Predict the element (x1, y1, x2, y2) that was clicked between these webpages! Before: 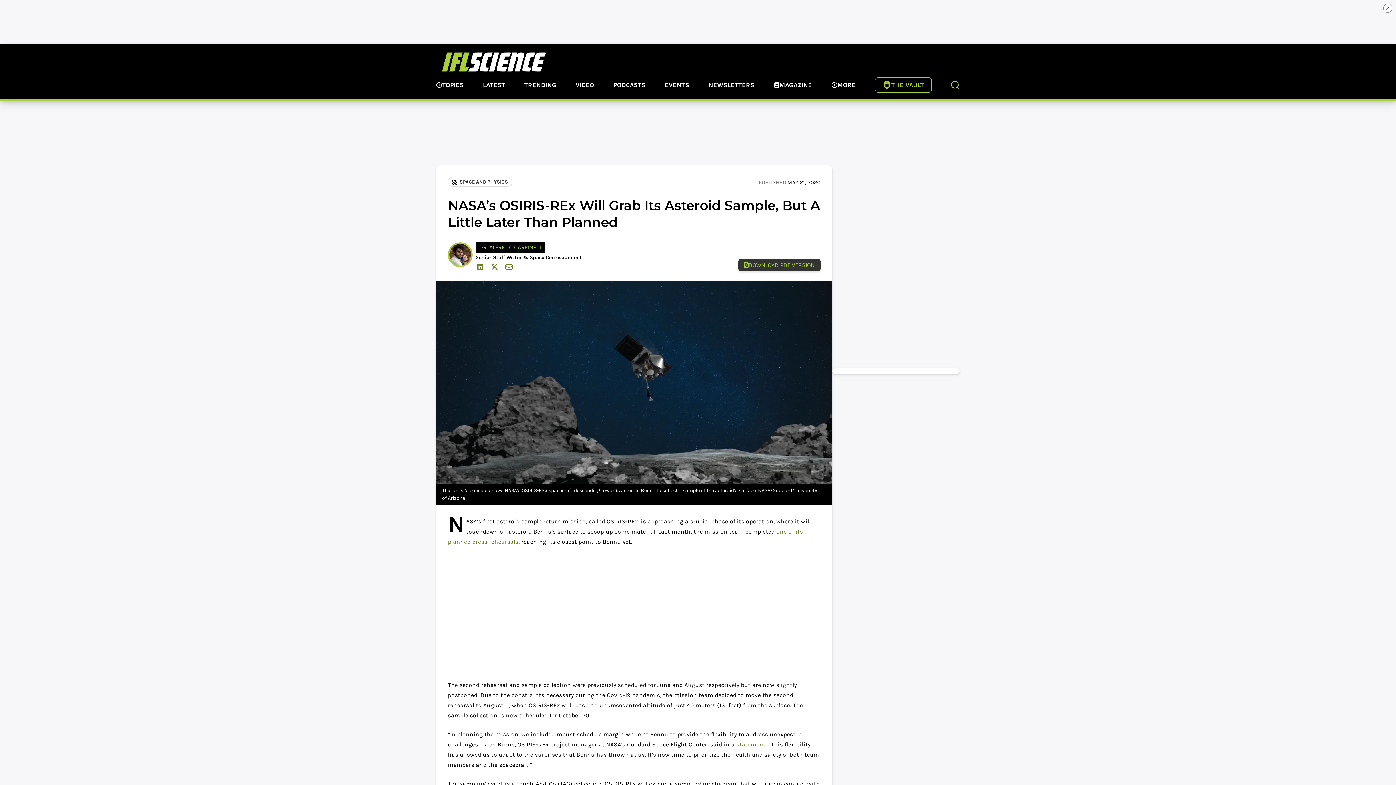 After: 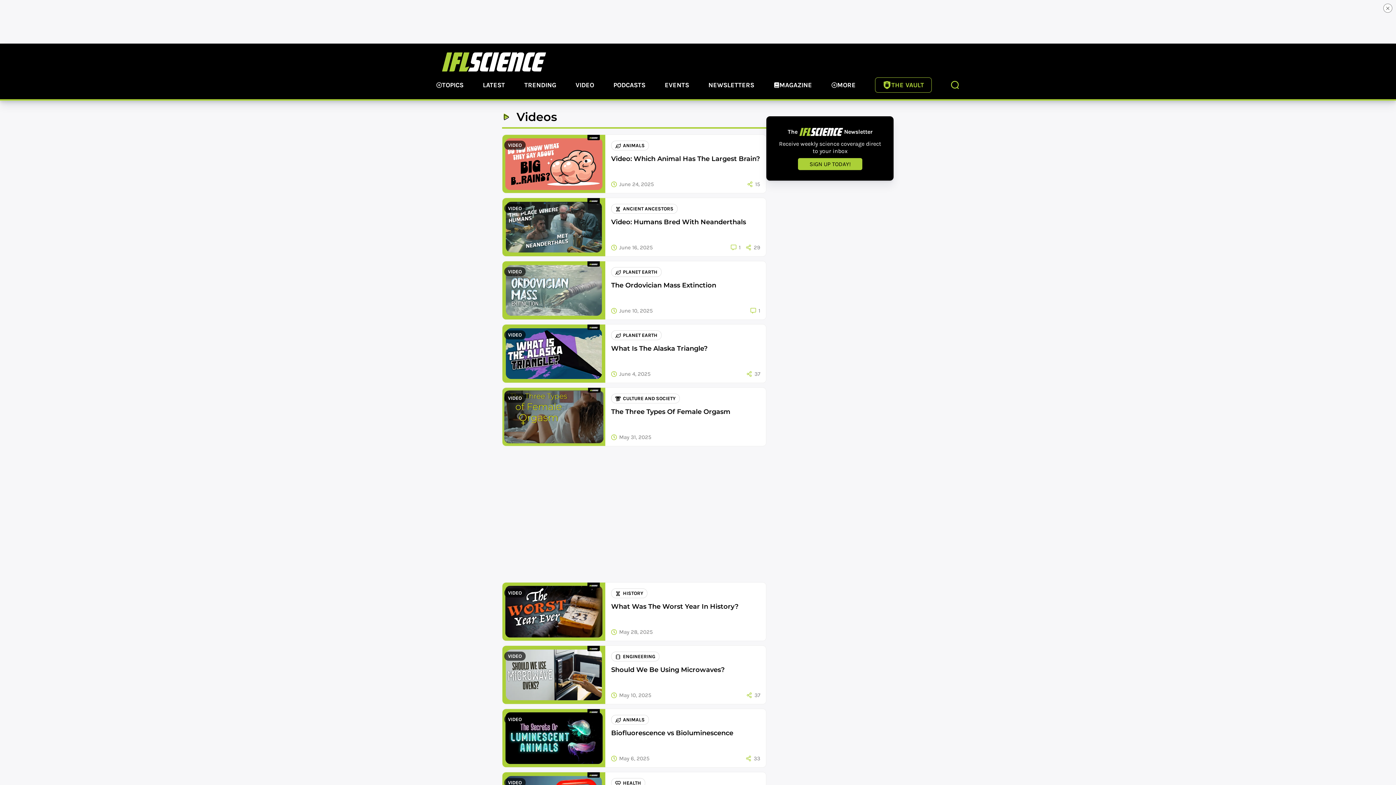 Action: label: VIDEO bbox: (575, 80, 594, 91)